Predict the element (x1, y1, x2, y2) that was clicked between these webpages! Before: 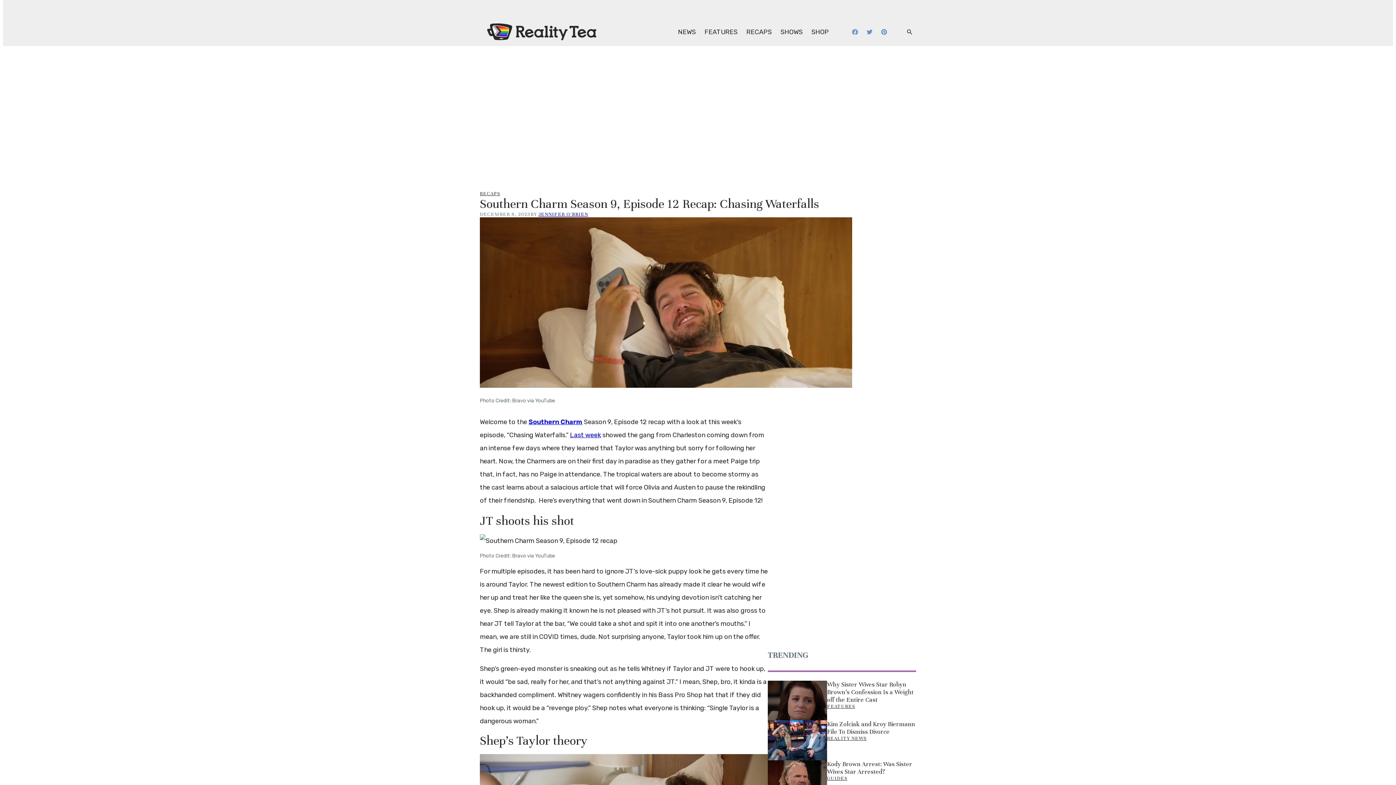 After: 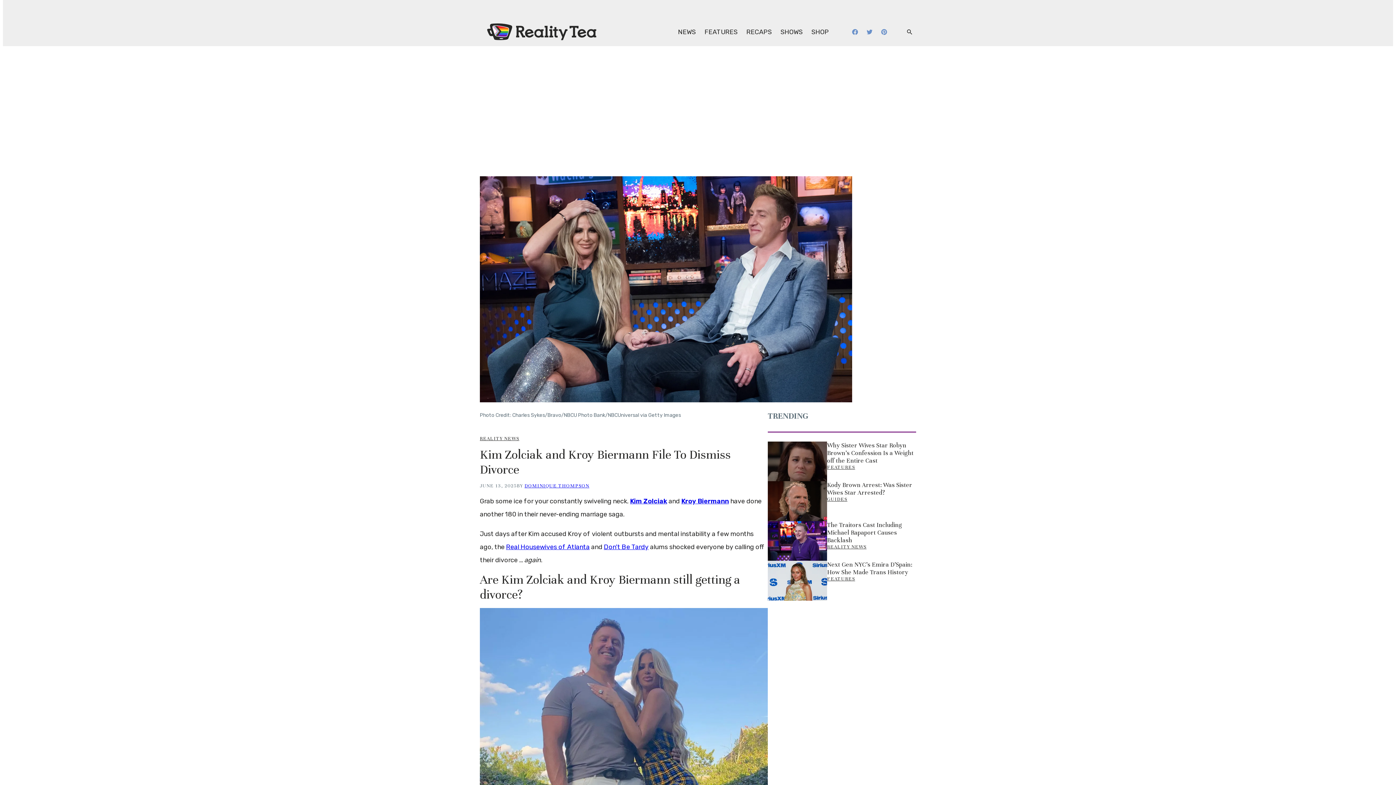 Action: bbox: (768, 720, 827, 760)